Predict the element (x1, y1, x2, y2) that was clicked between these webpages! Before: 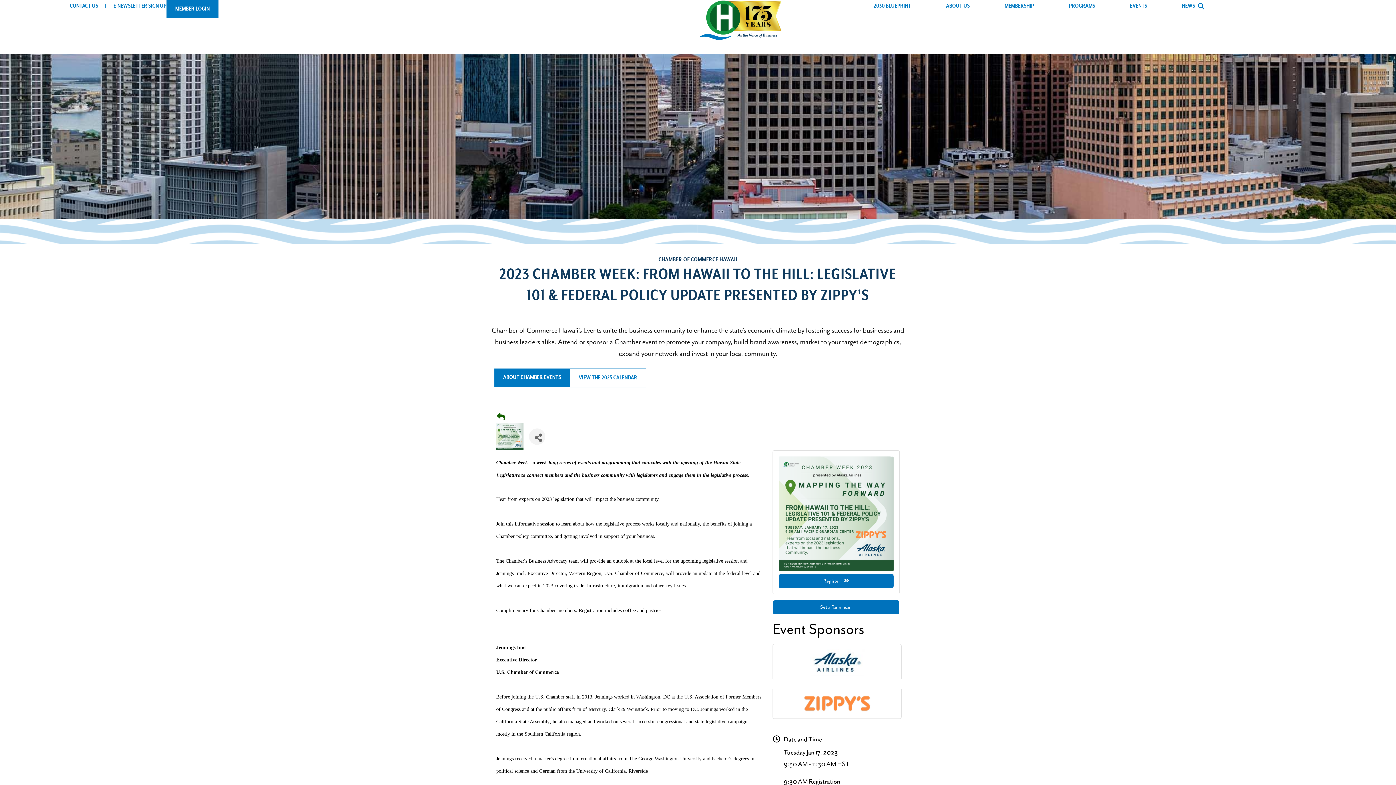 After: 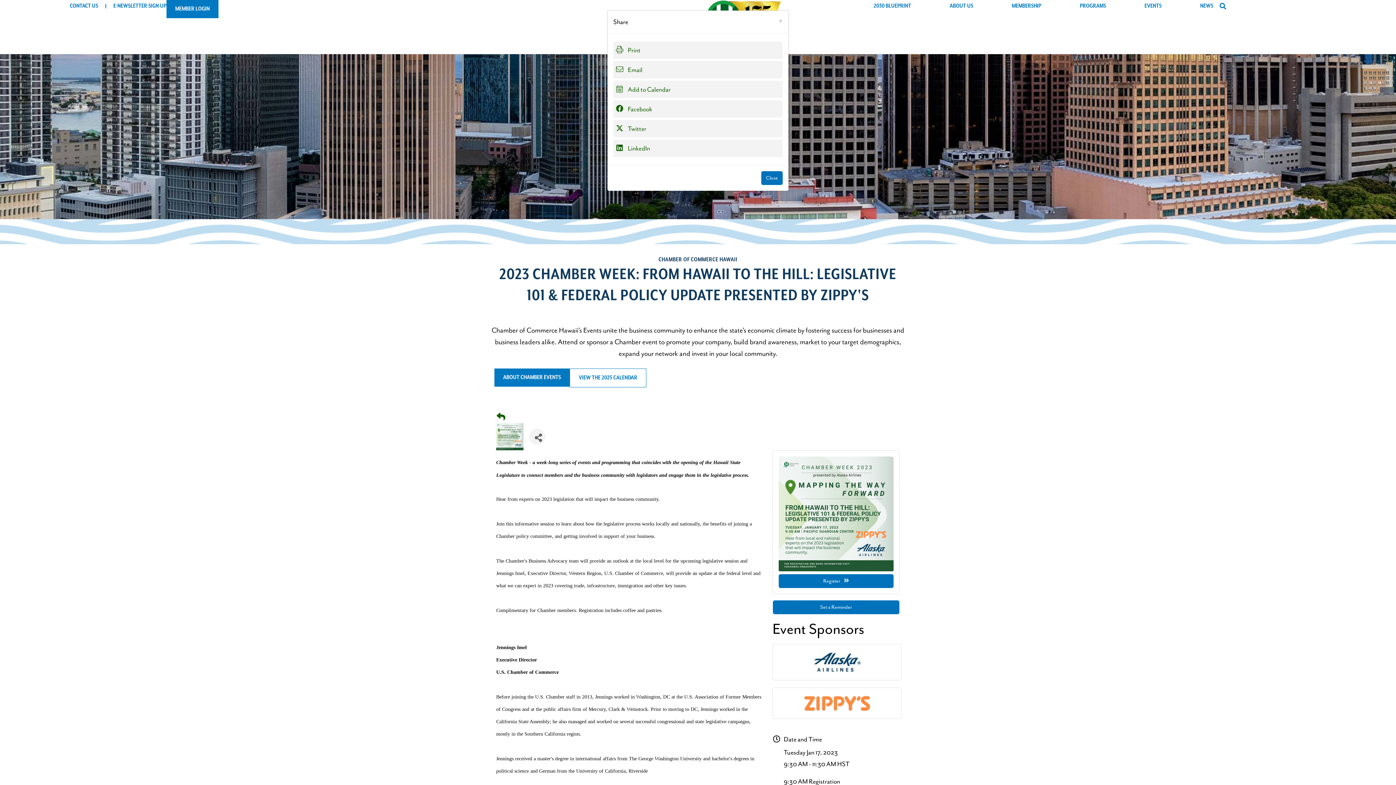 Action: label: Share Button bbox: (529, 428, 545, 445)